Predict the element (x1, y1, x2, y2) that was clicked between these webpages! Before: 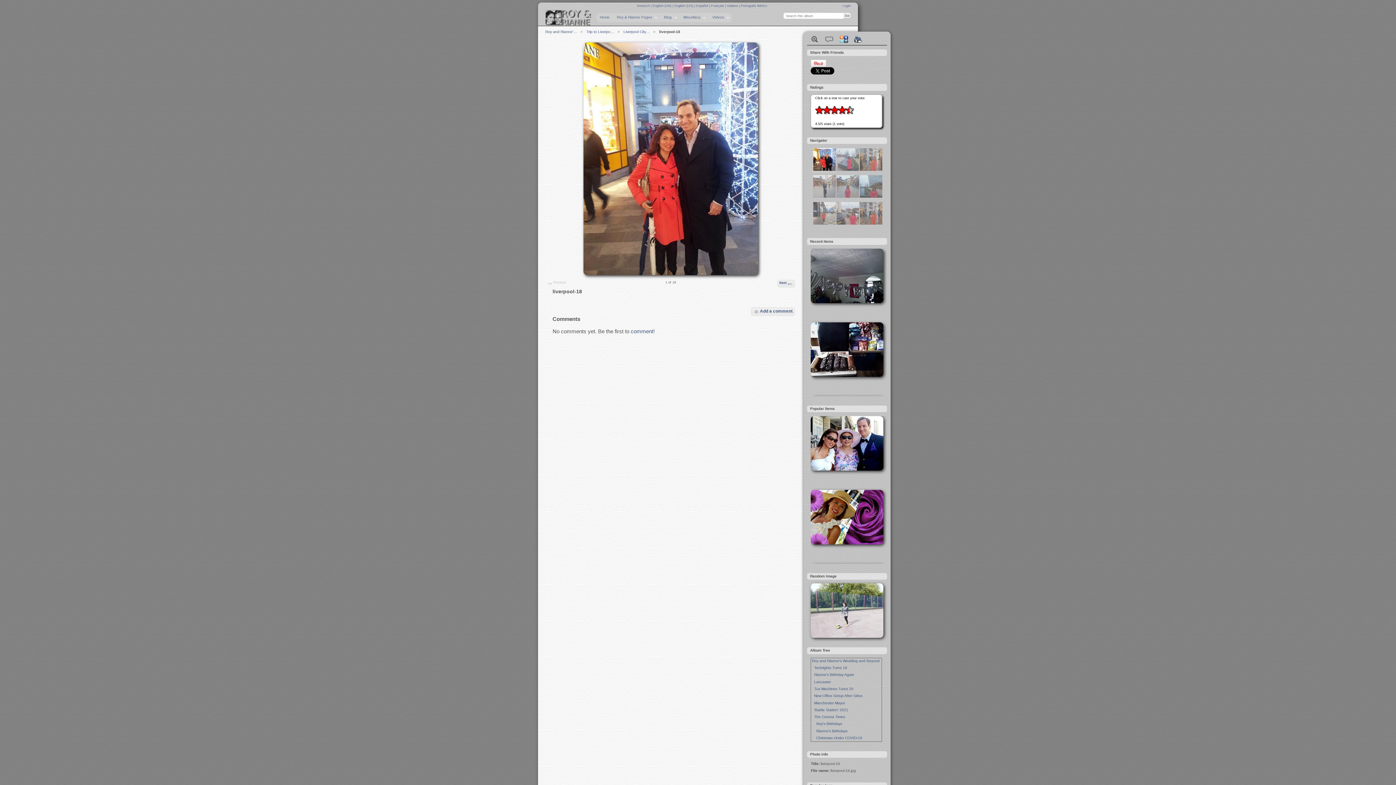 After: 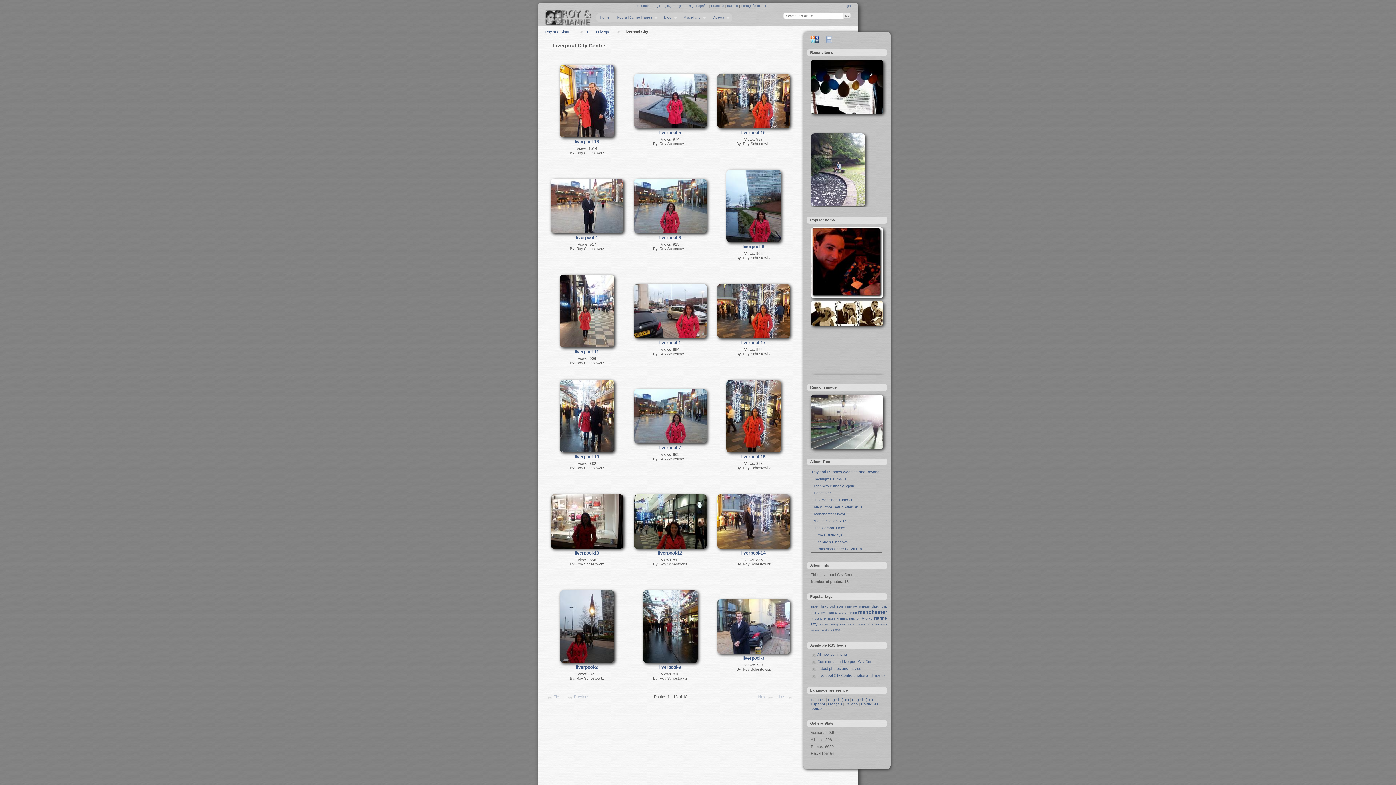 Action: bbox: (623, 29, 649, 34) label: Liverpool City…